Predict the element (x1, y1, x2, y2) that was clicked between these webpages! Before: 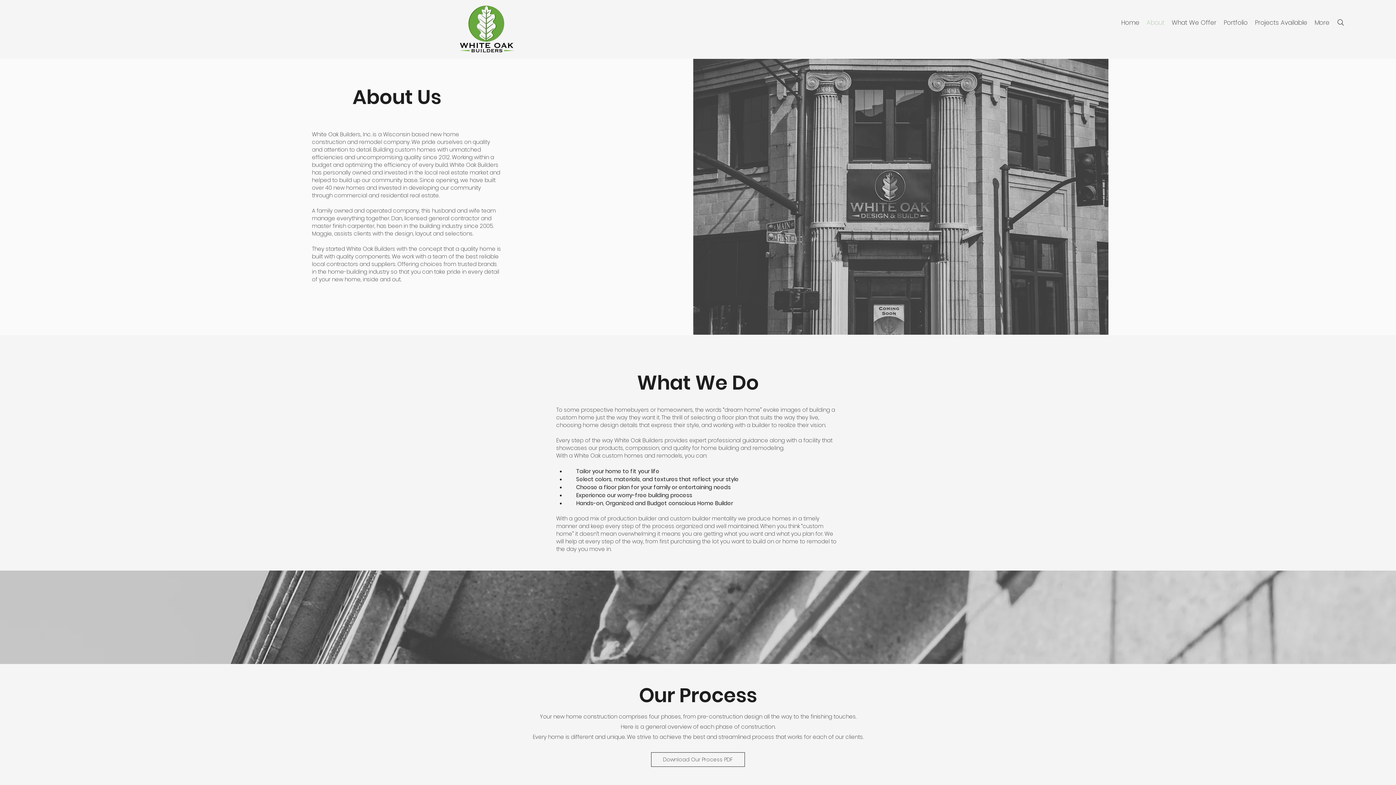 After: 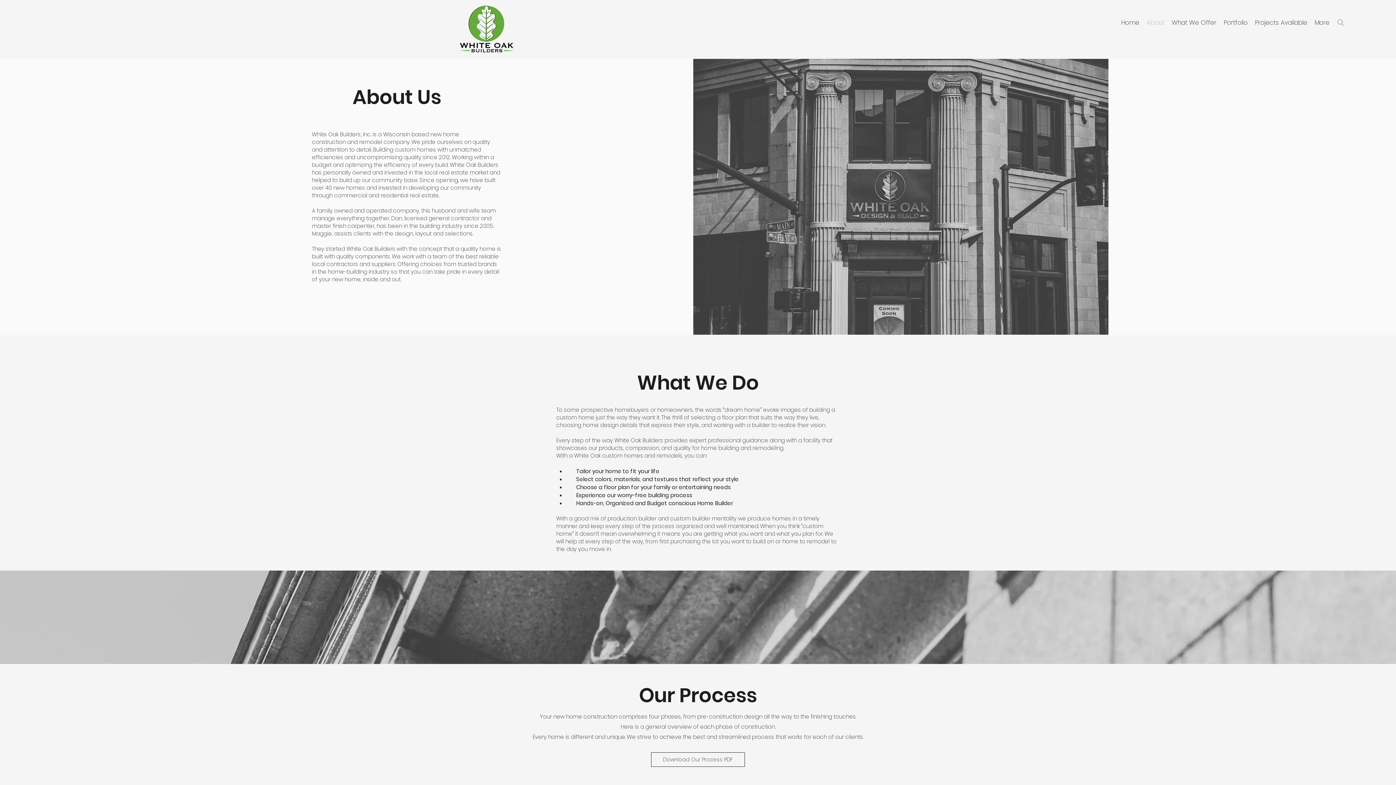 Action: bbox: (1333, 14, 1348, 30) label: Search